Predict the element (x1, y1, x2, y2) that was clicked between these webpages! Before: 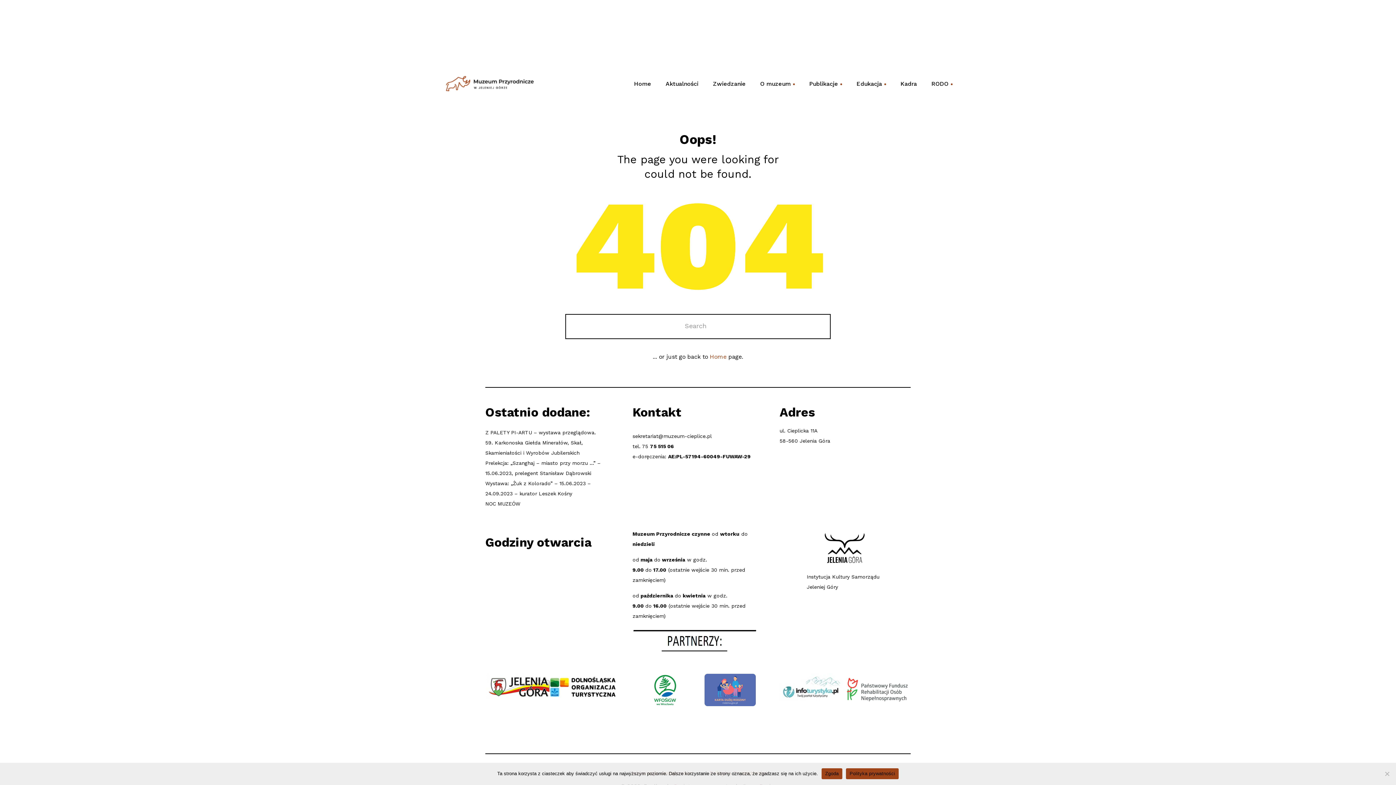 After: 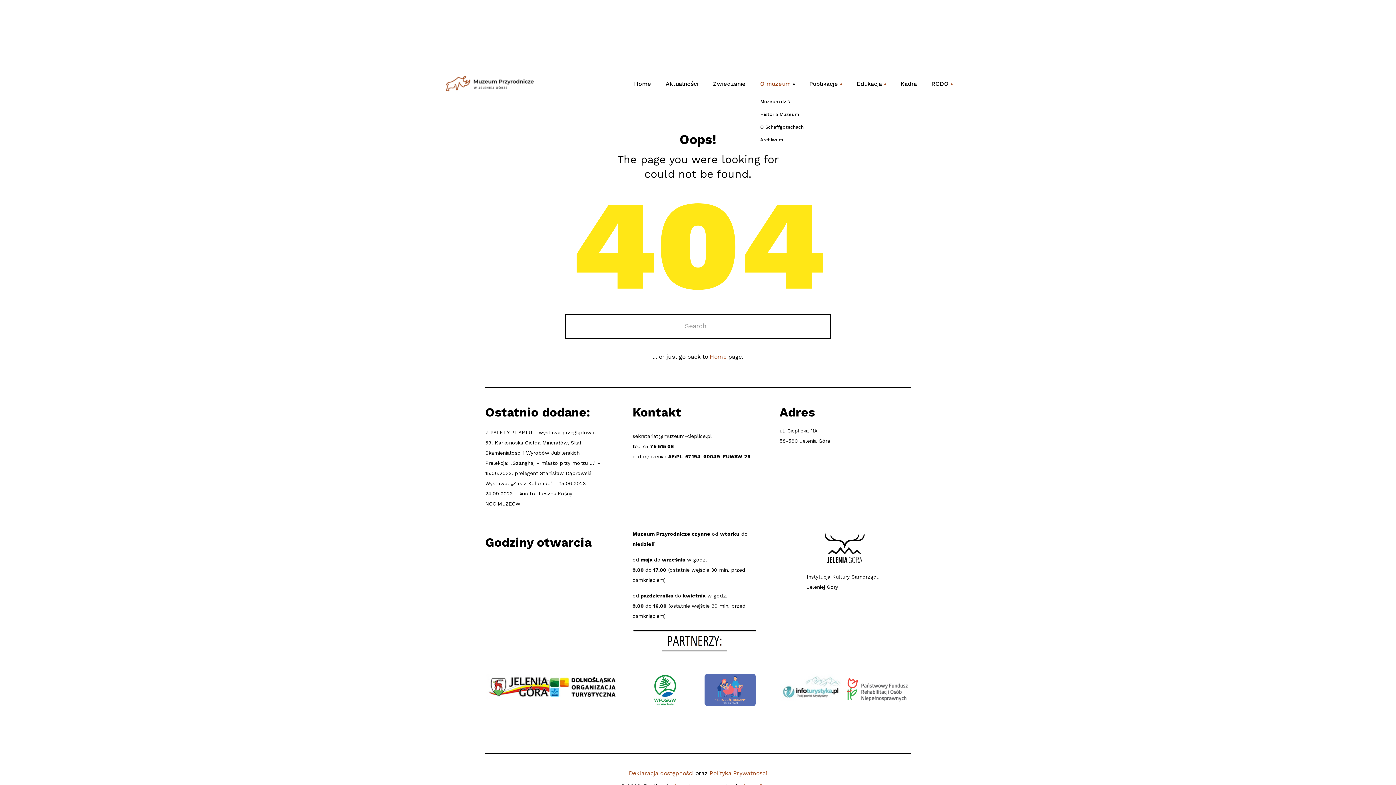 Action: bbox: (754, 75, 804, 92) label: +
O muzeum